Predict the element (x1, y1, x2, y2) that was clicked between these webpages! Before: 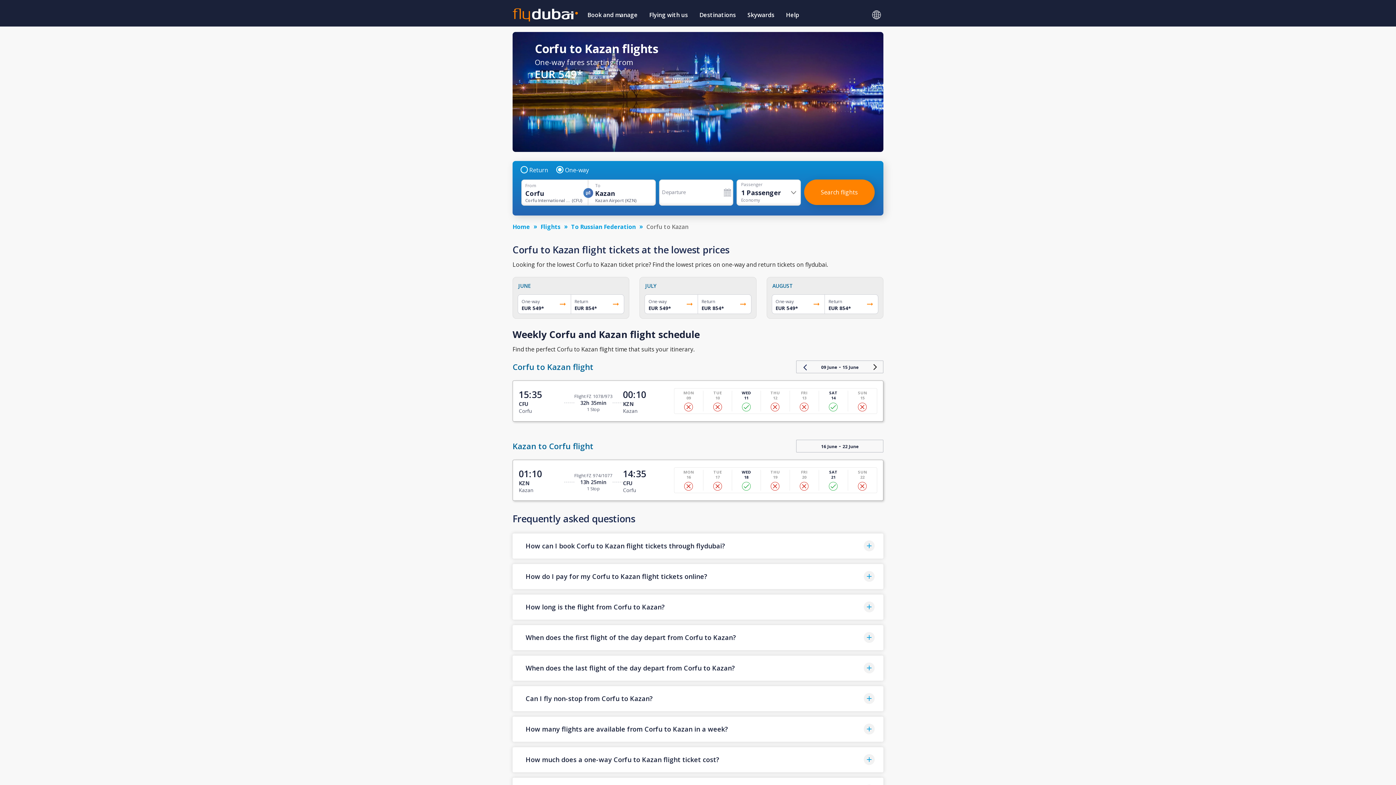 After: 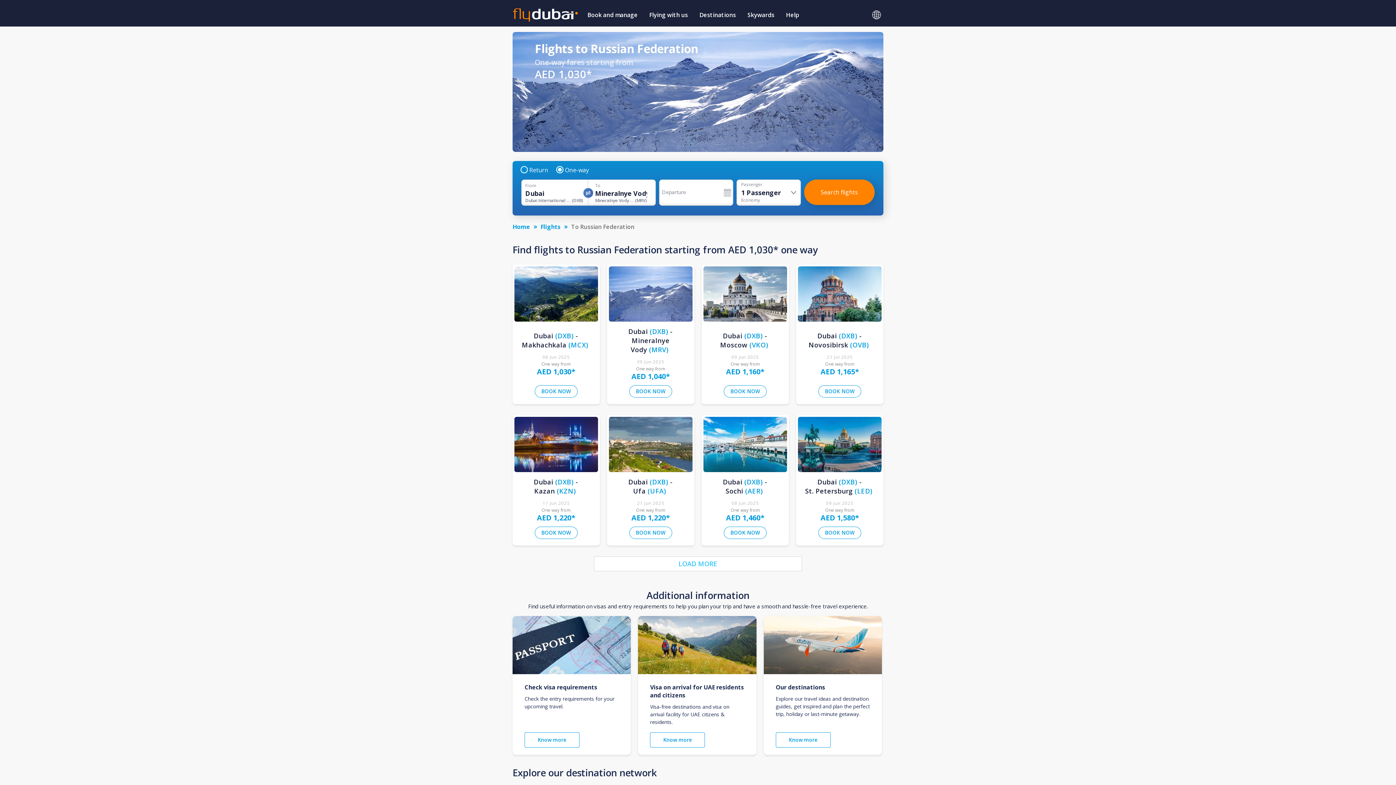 Action: label: To Russian Federation bbox: (571, 222, 636, 230)